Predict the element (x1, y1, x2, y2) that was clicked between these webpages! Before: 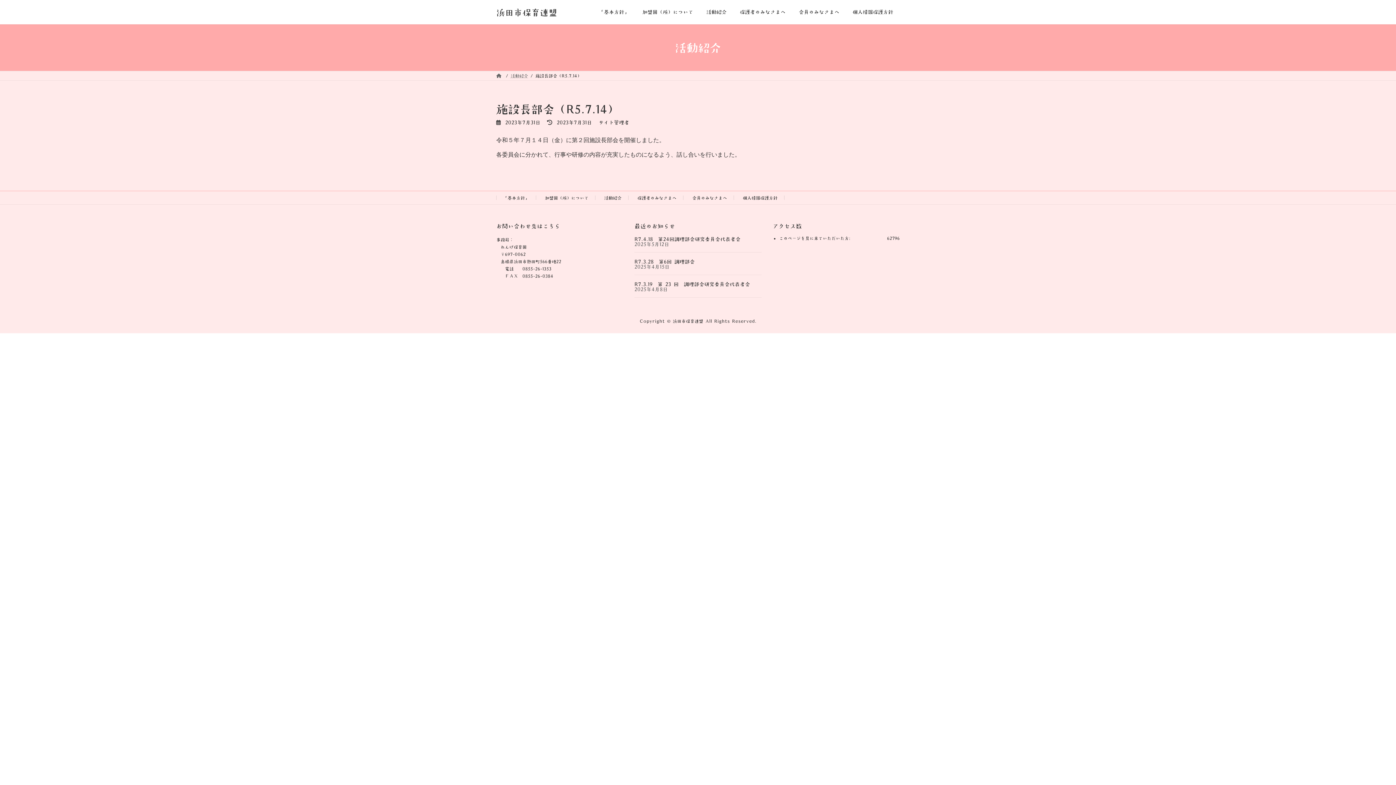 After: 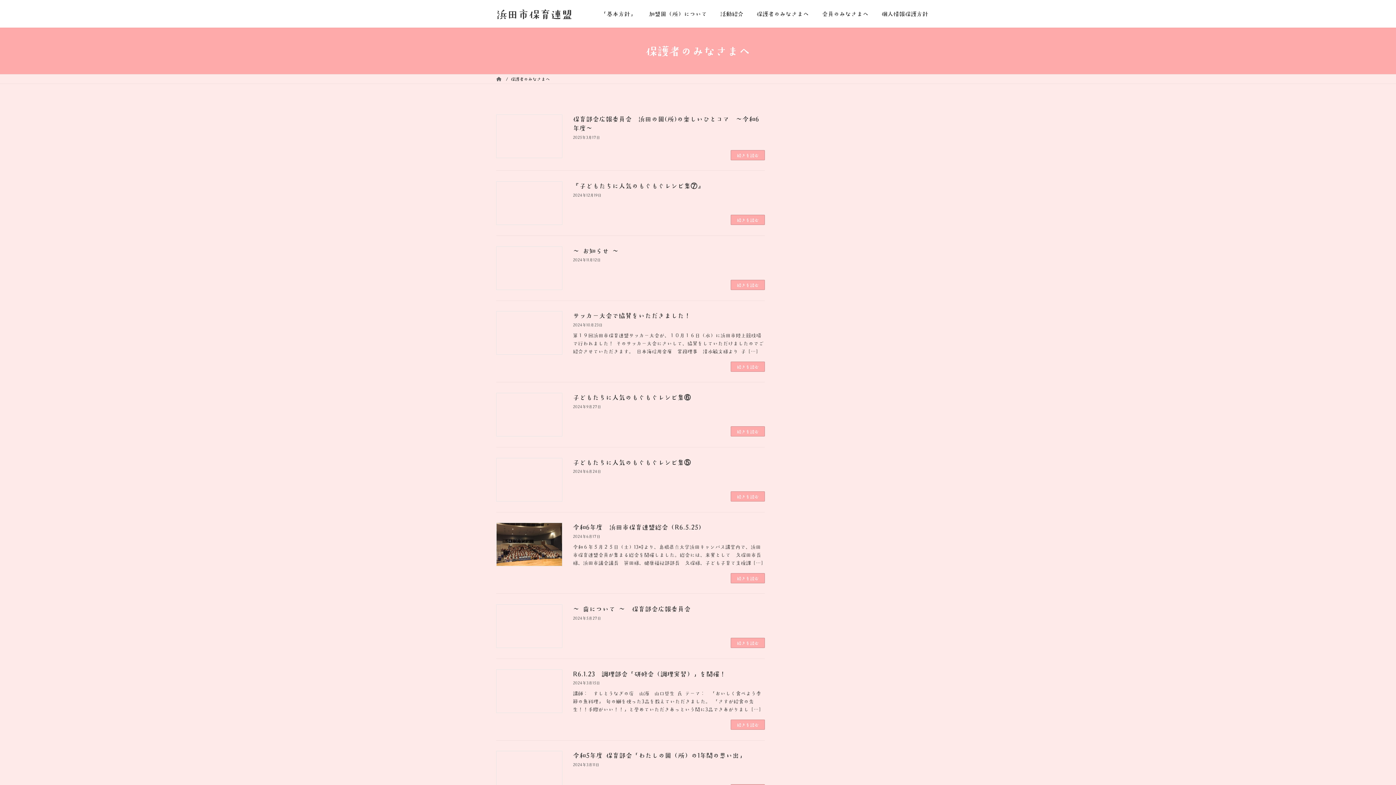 Action: label: 保護者のみなさまへ bbox: (637, 195, 676, 199)